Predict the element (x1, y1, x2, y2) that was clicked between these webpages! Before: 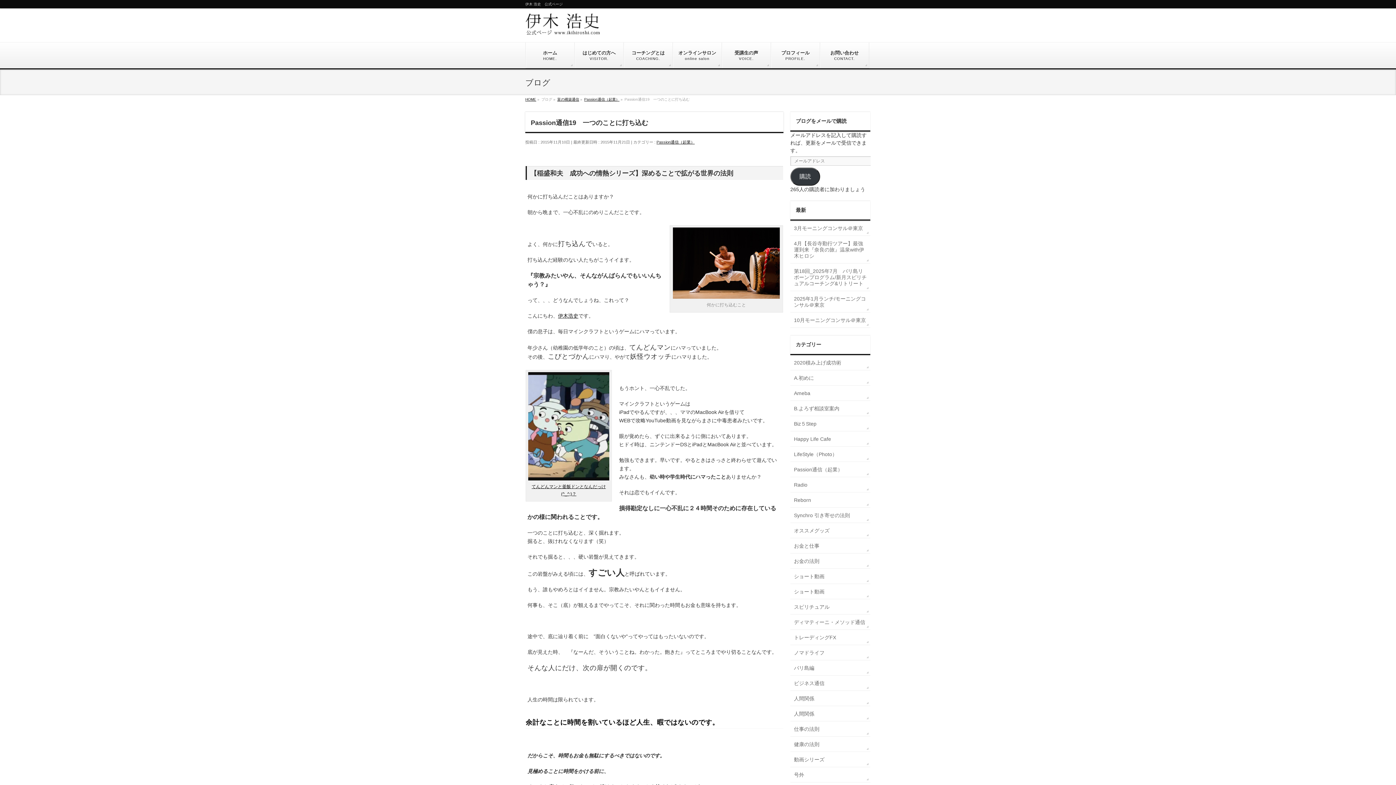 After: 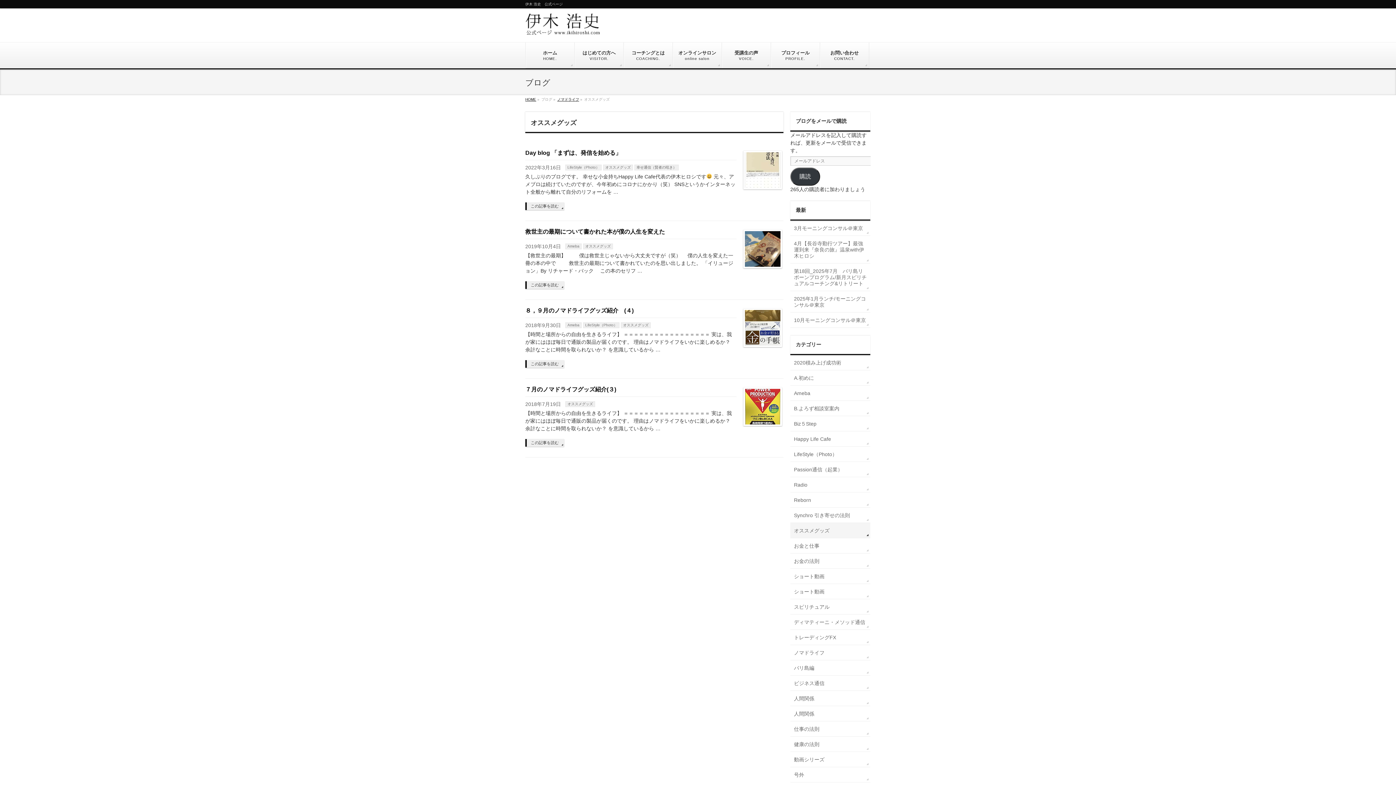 Action: bbox: (790, 523, 870, 538) label: オススメグッズ